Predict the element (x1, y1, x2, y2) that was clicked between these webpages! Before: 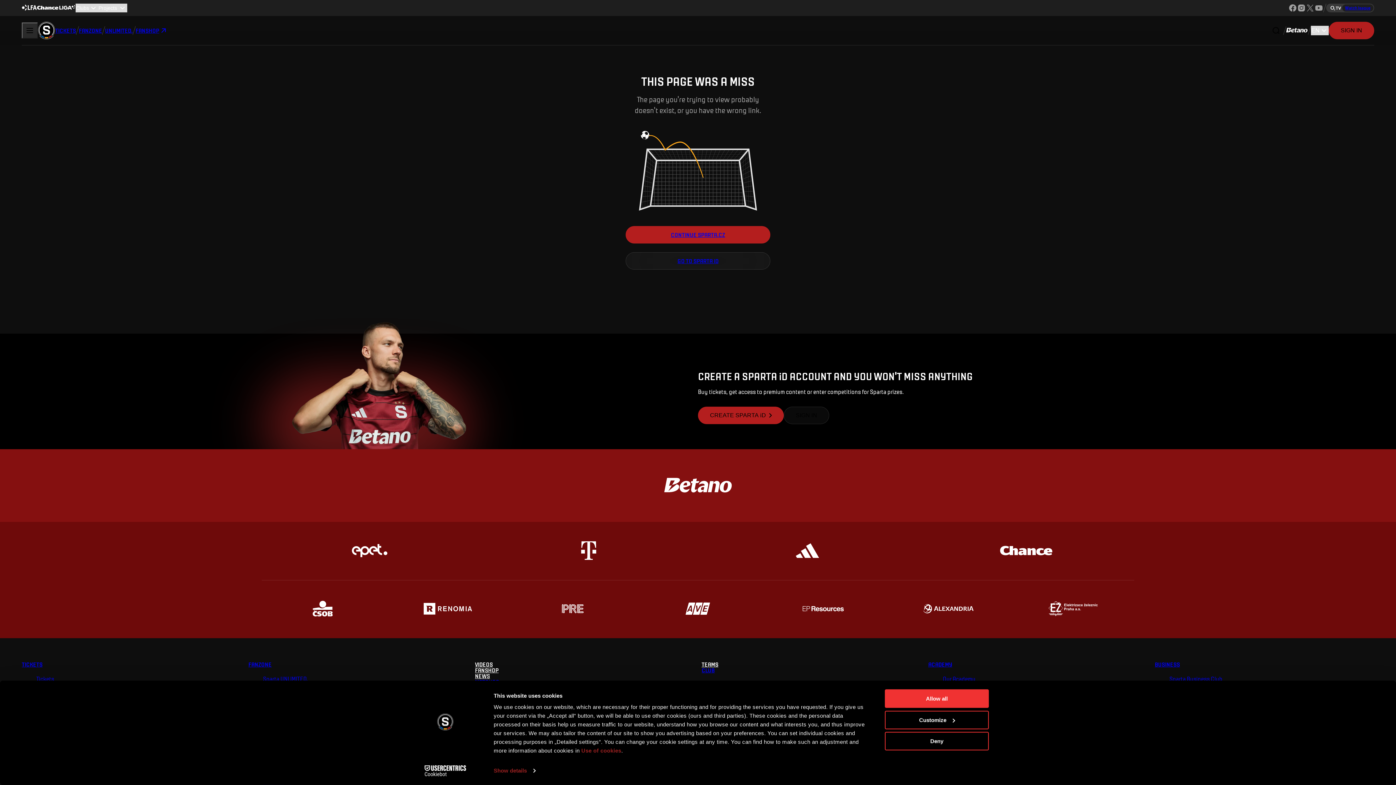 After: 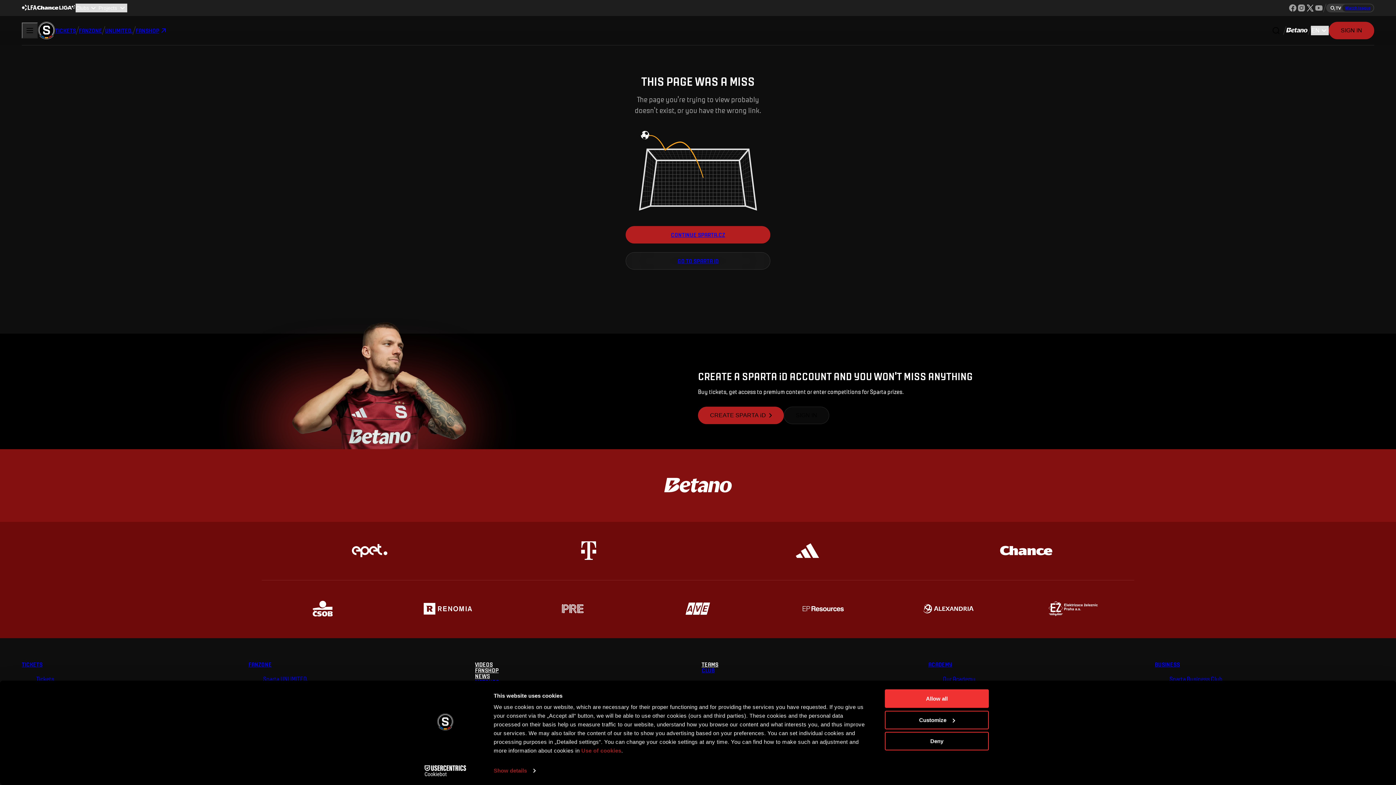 Action: bbox: (1306, 3, 1314, 12) label: X